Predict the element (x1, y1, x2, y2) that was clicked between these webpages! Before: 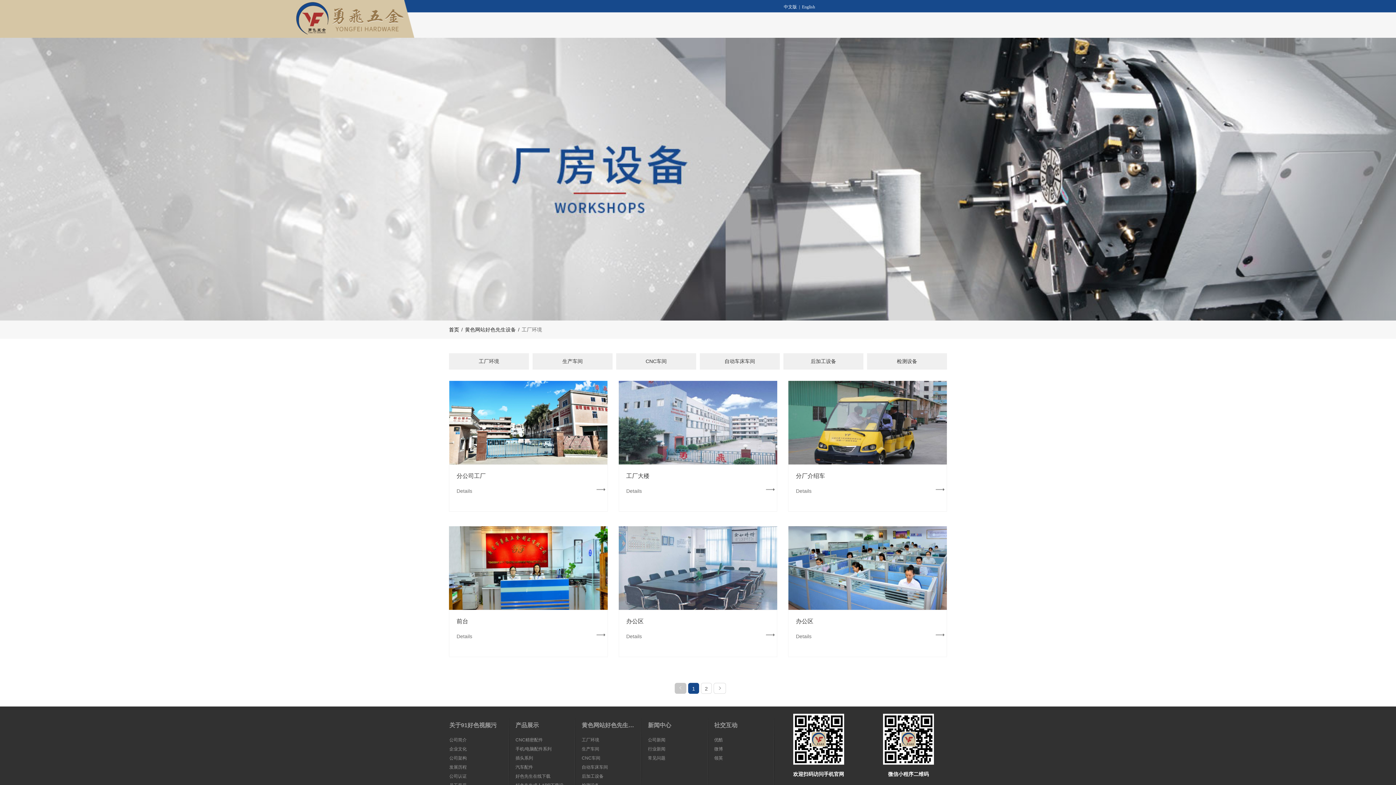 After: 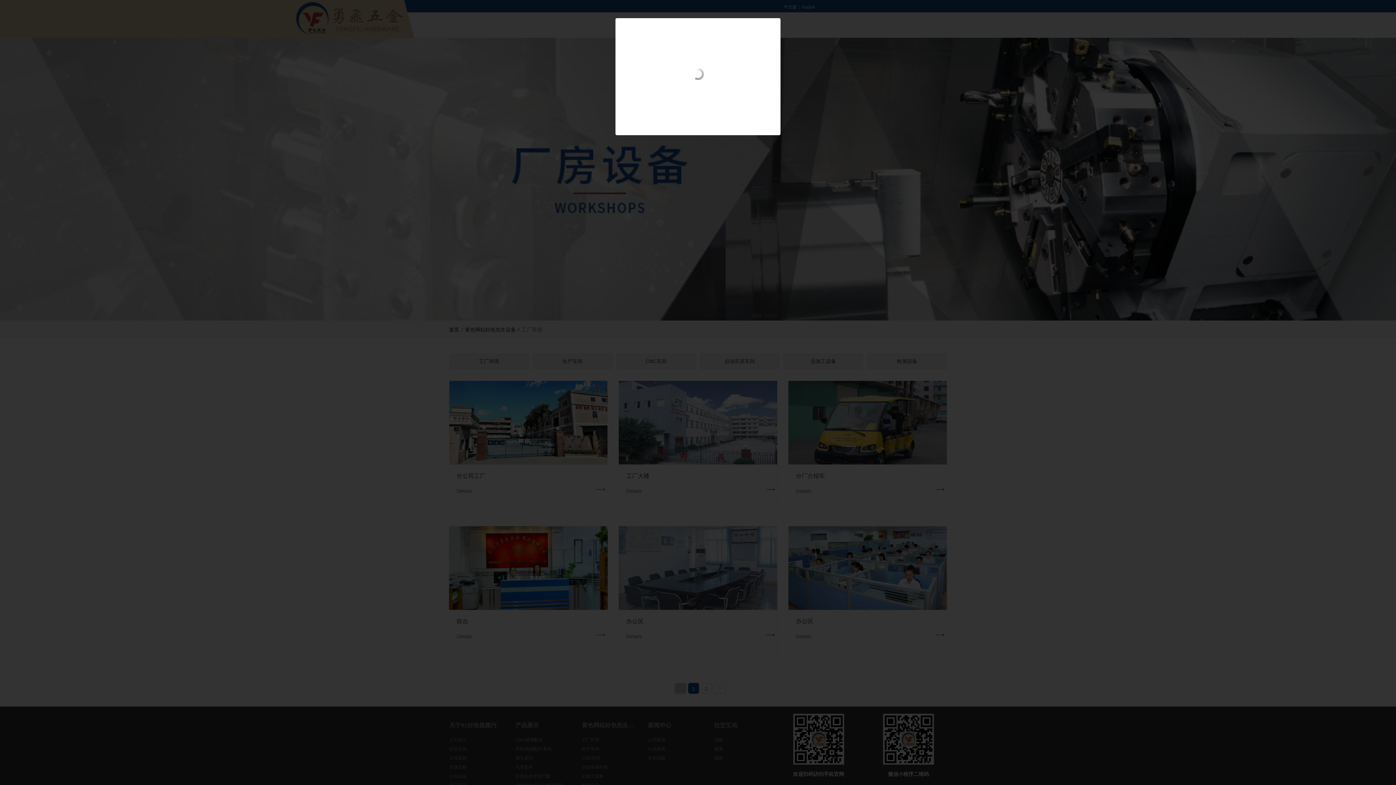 Action: label: 办公区 bbox: (650, 561, 745, 575)